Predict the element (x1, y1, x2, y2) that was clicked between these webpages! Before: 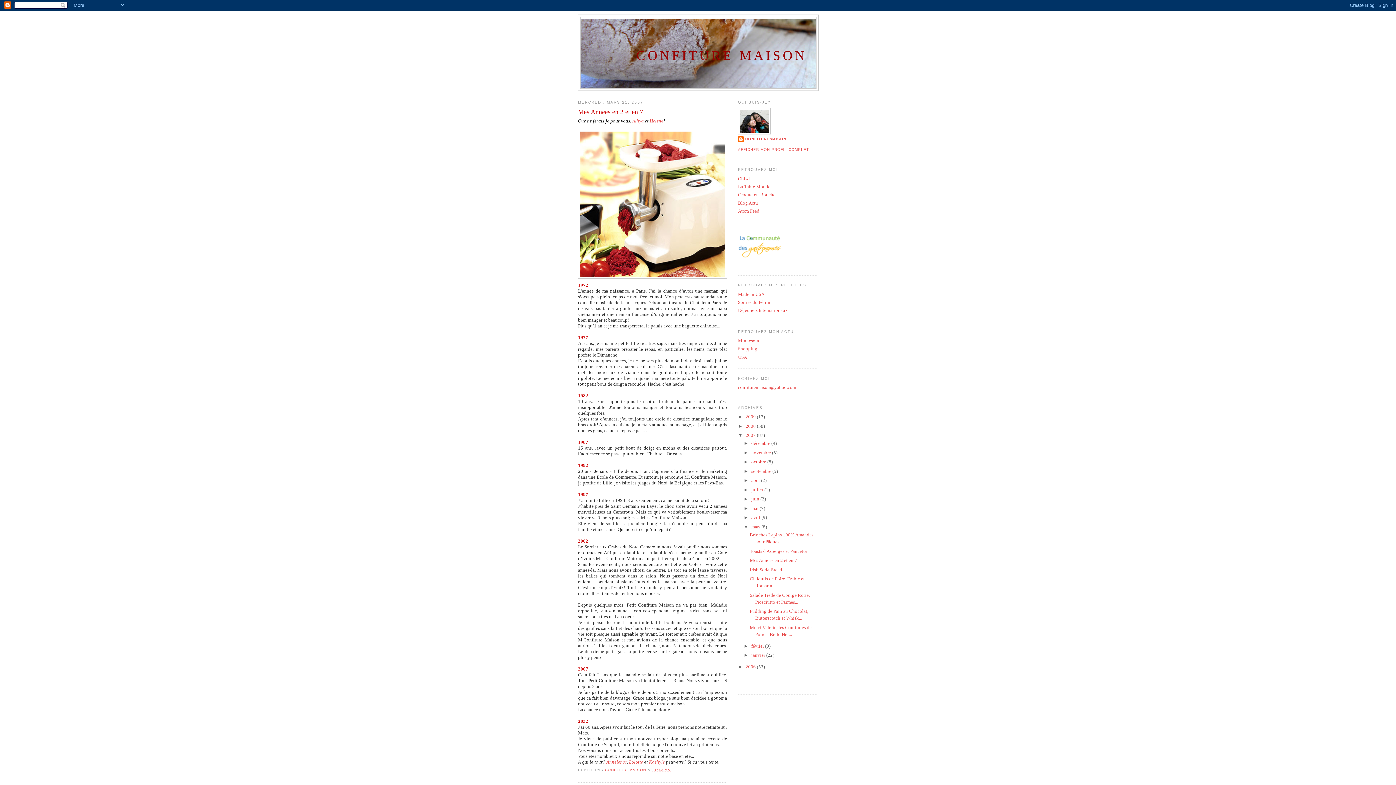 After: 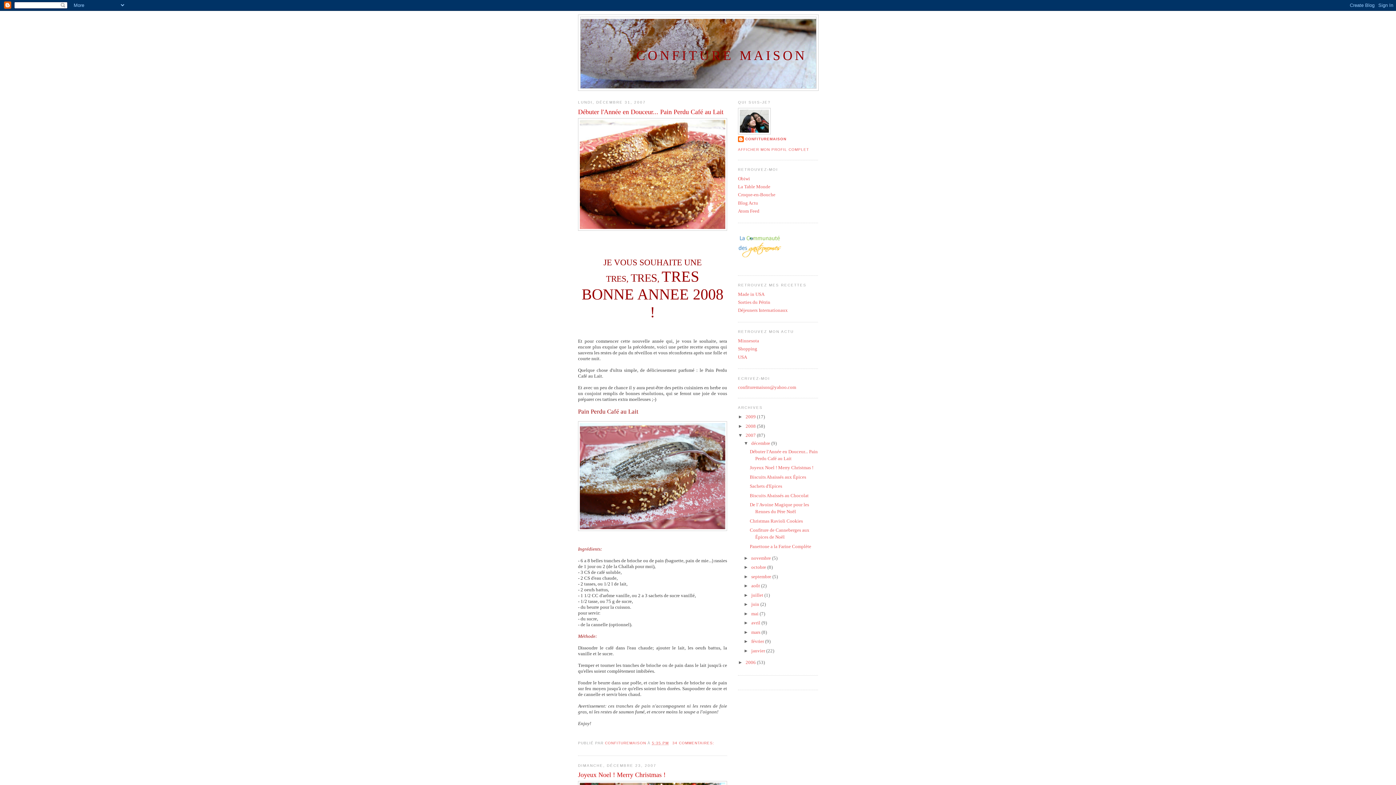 Action: bbox: (745, 432, 757, 438) label: 2007 